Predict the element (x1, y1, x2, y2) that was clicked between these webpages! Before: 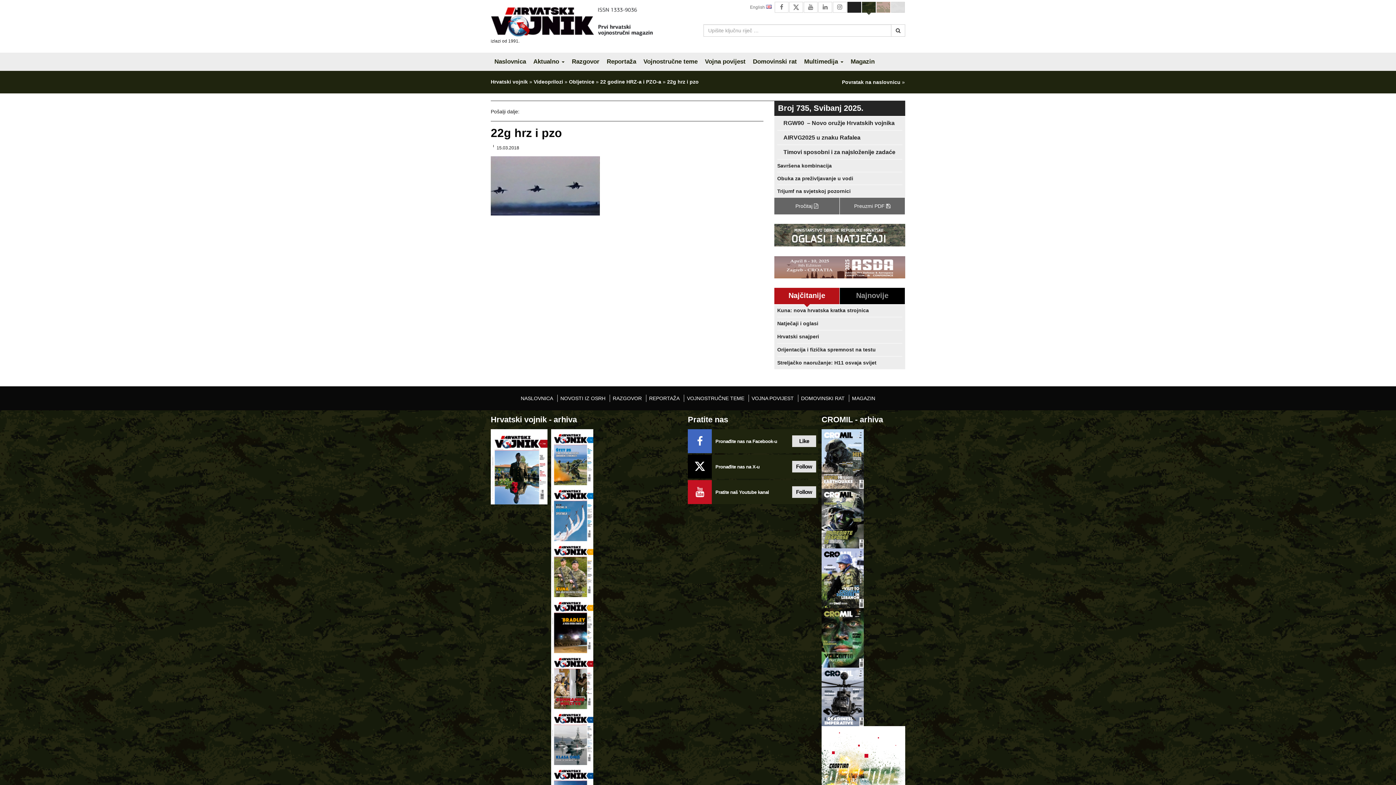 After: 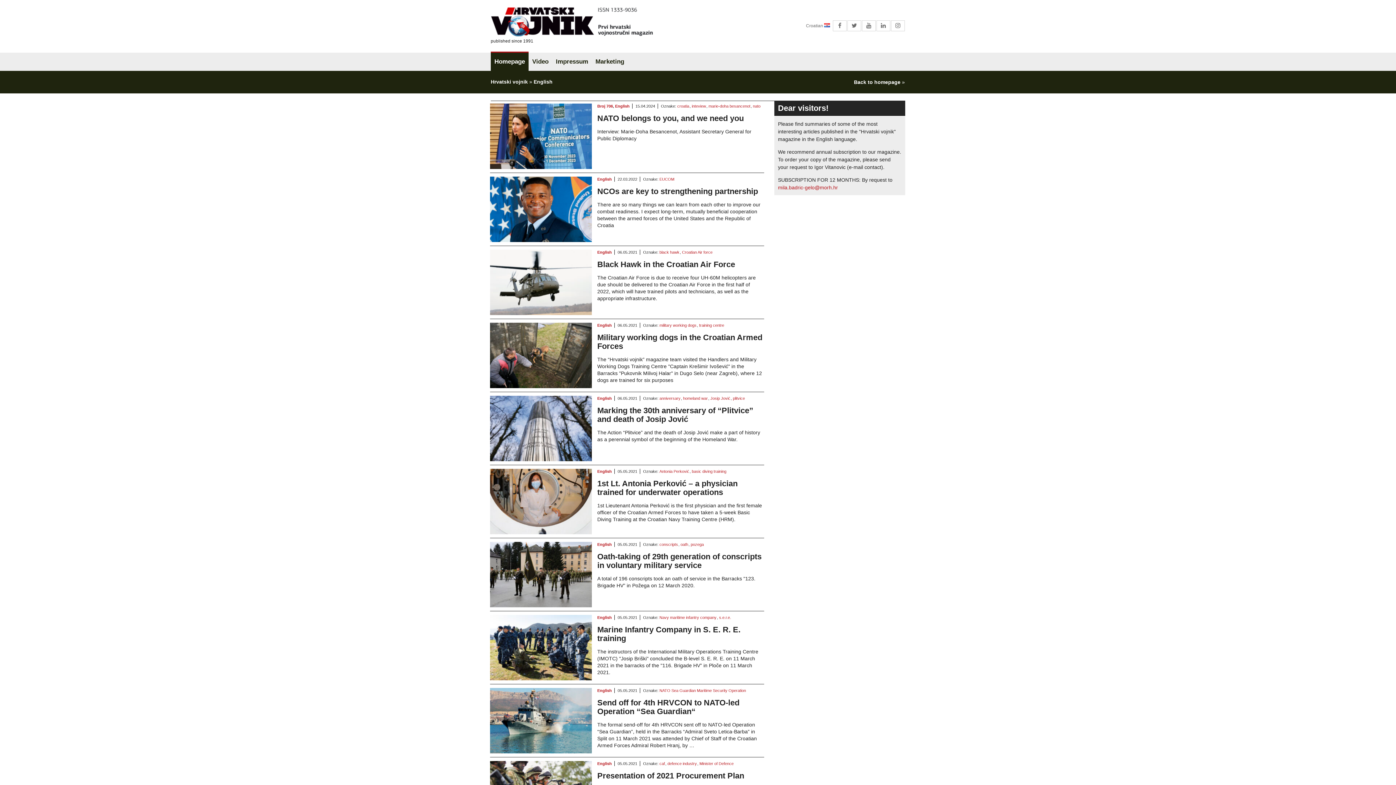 Action: bbox: (748, 1, 774, 12) label: English 